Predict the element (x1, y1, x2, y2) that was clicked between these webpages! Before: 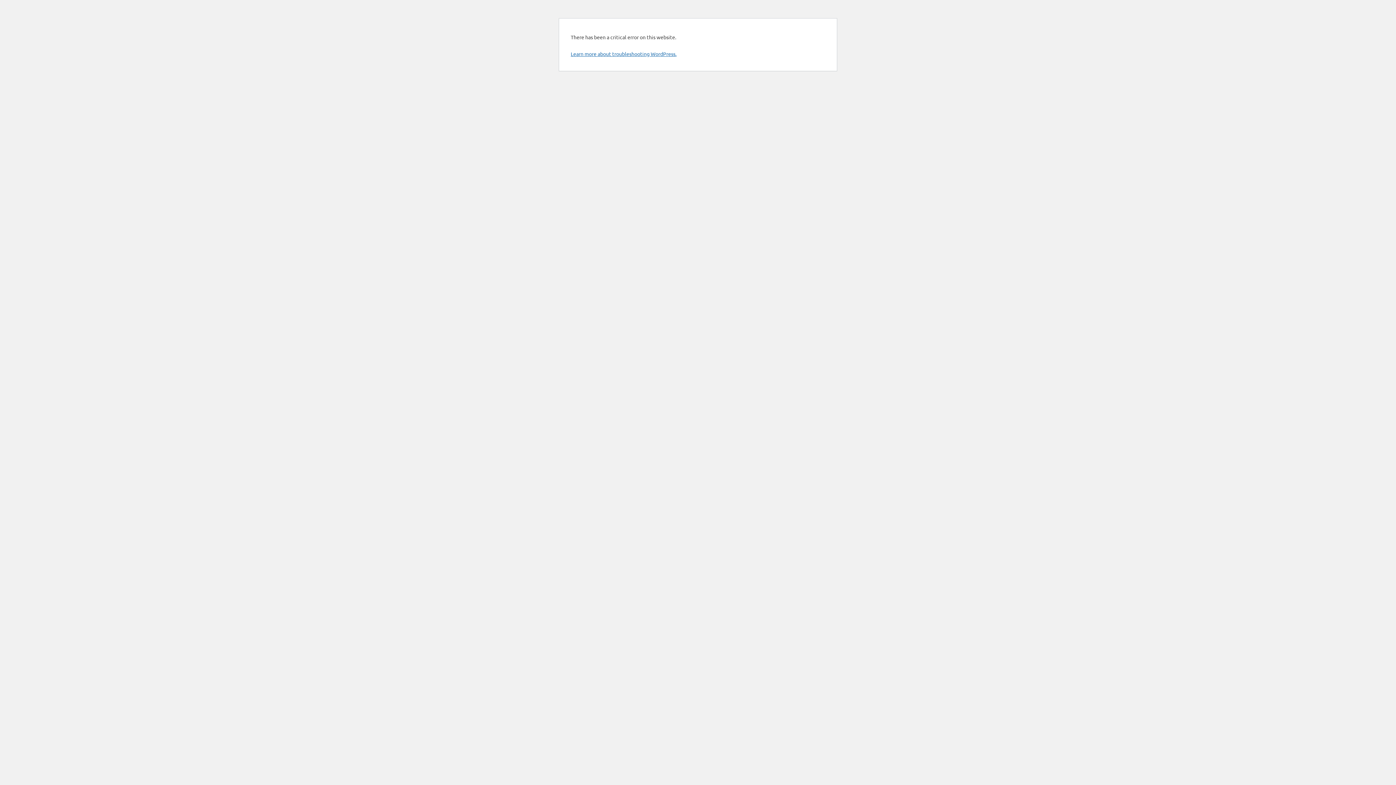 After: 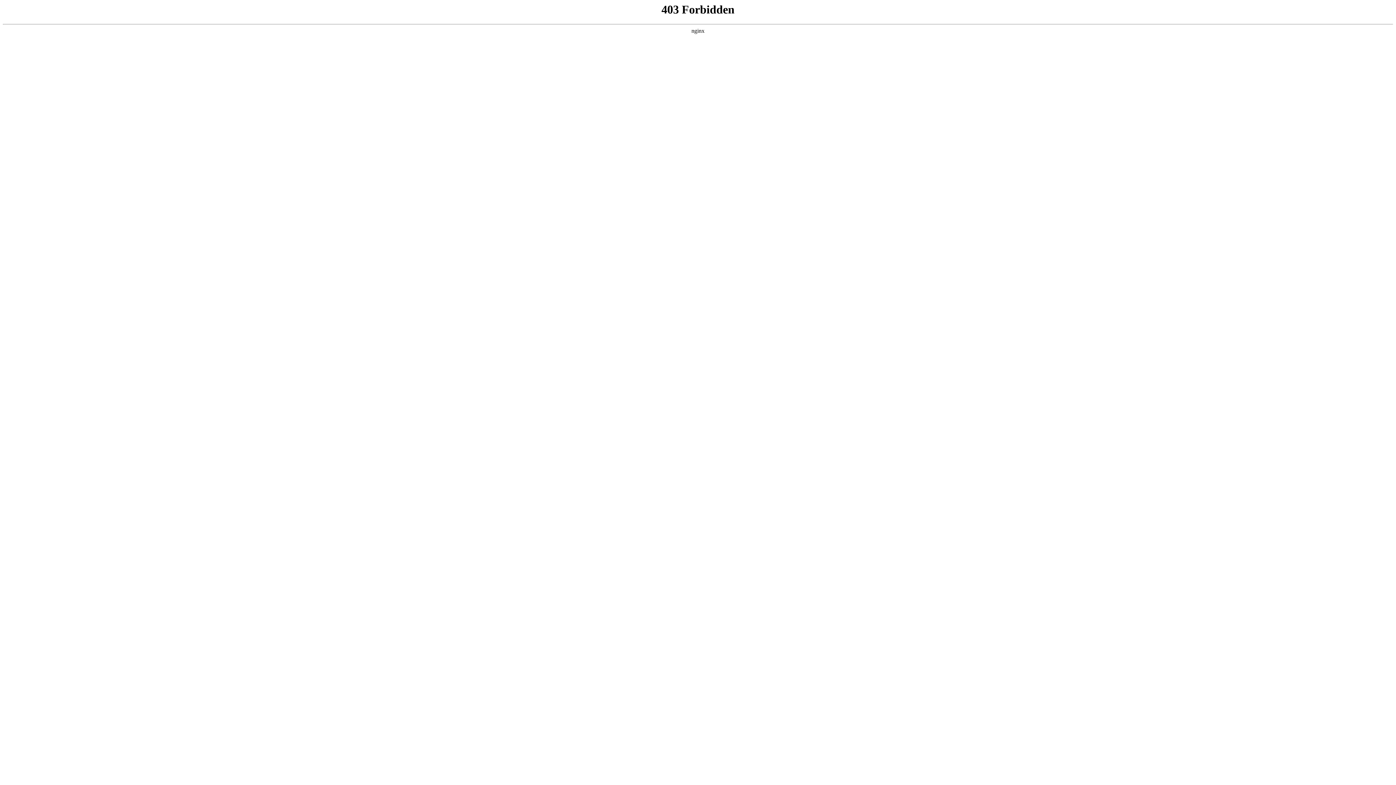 Action: label: Learn more about troubleshooting WordPress. bbox: (570, 50, 676, 57)